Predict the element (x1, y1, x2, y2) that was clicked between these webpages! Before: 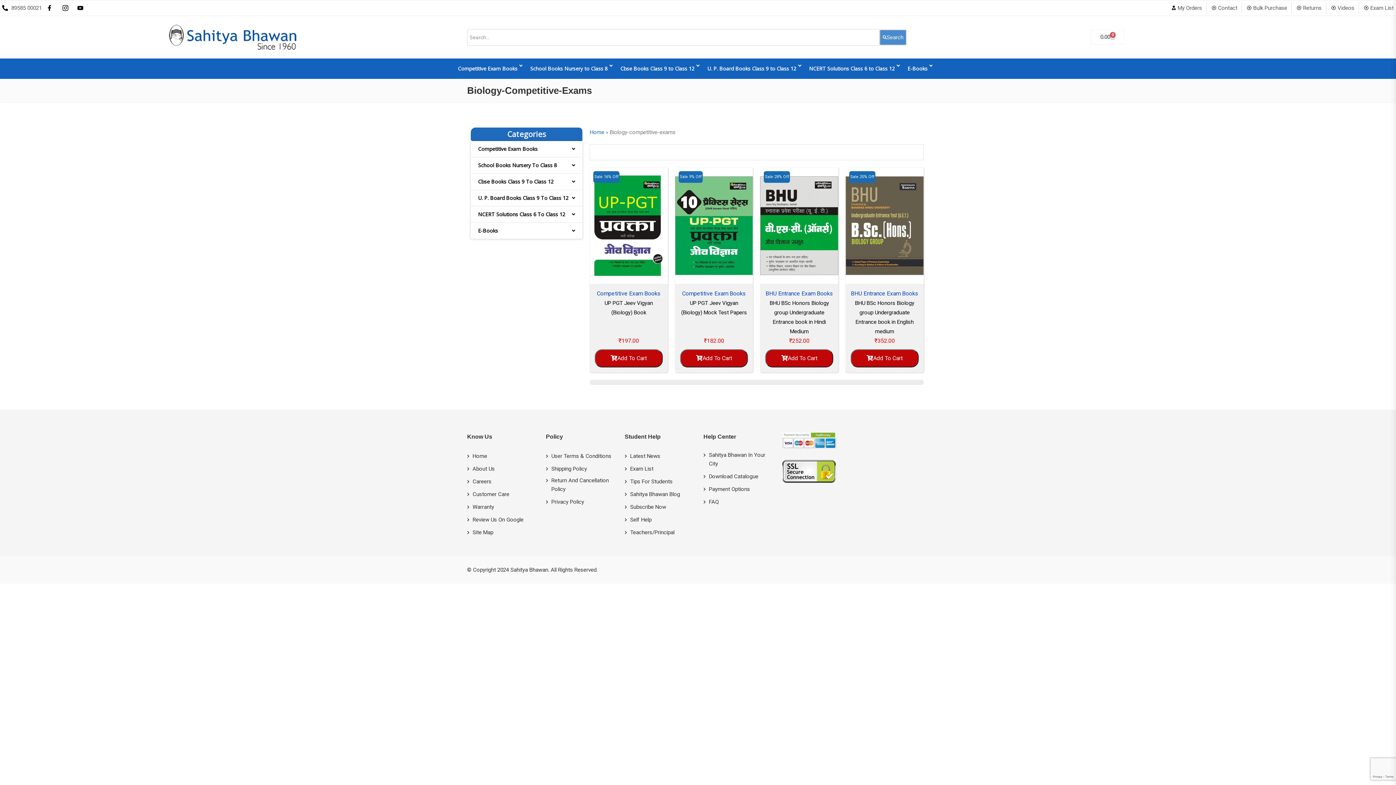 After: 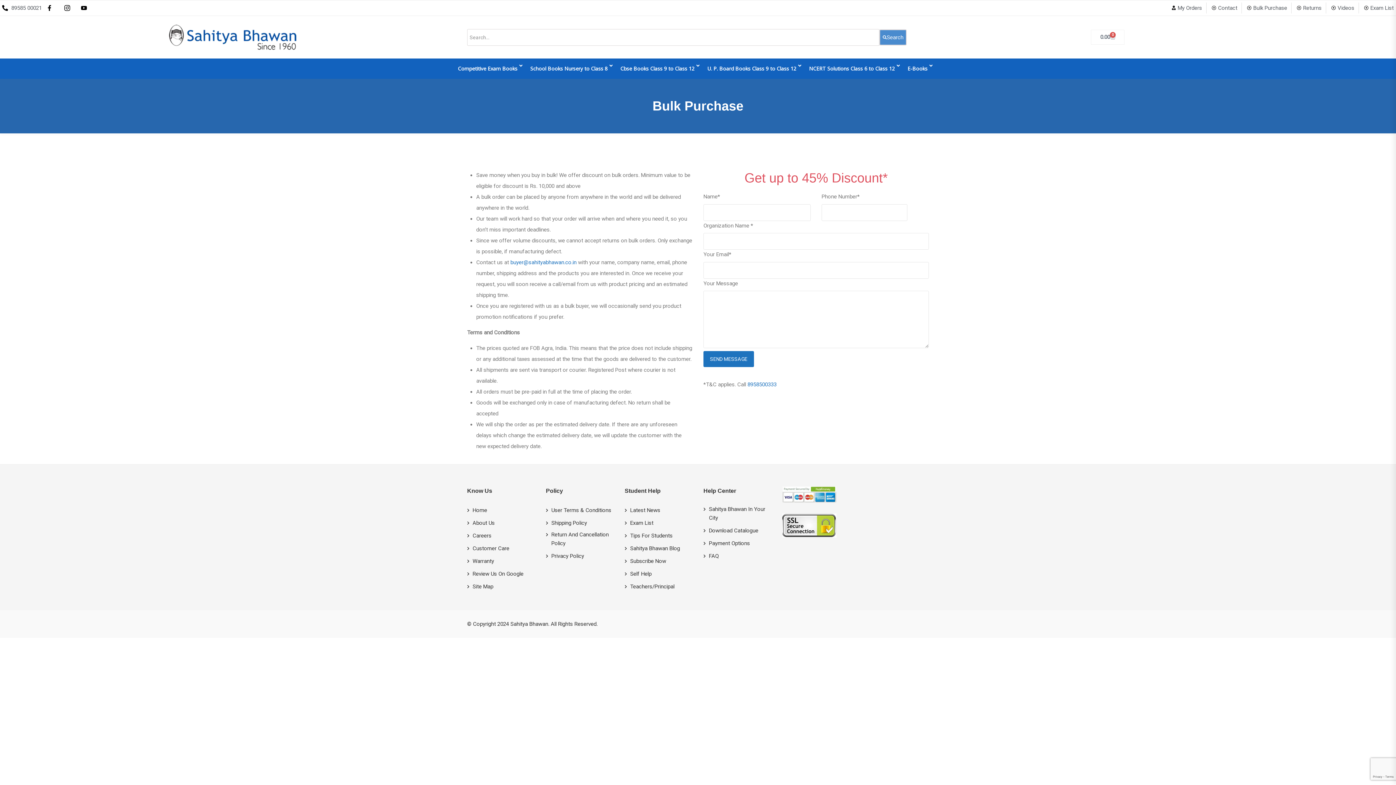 Action: bbox: (1246, 2, 1287, 13) label: Bulk Purchase